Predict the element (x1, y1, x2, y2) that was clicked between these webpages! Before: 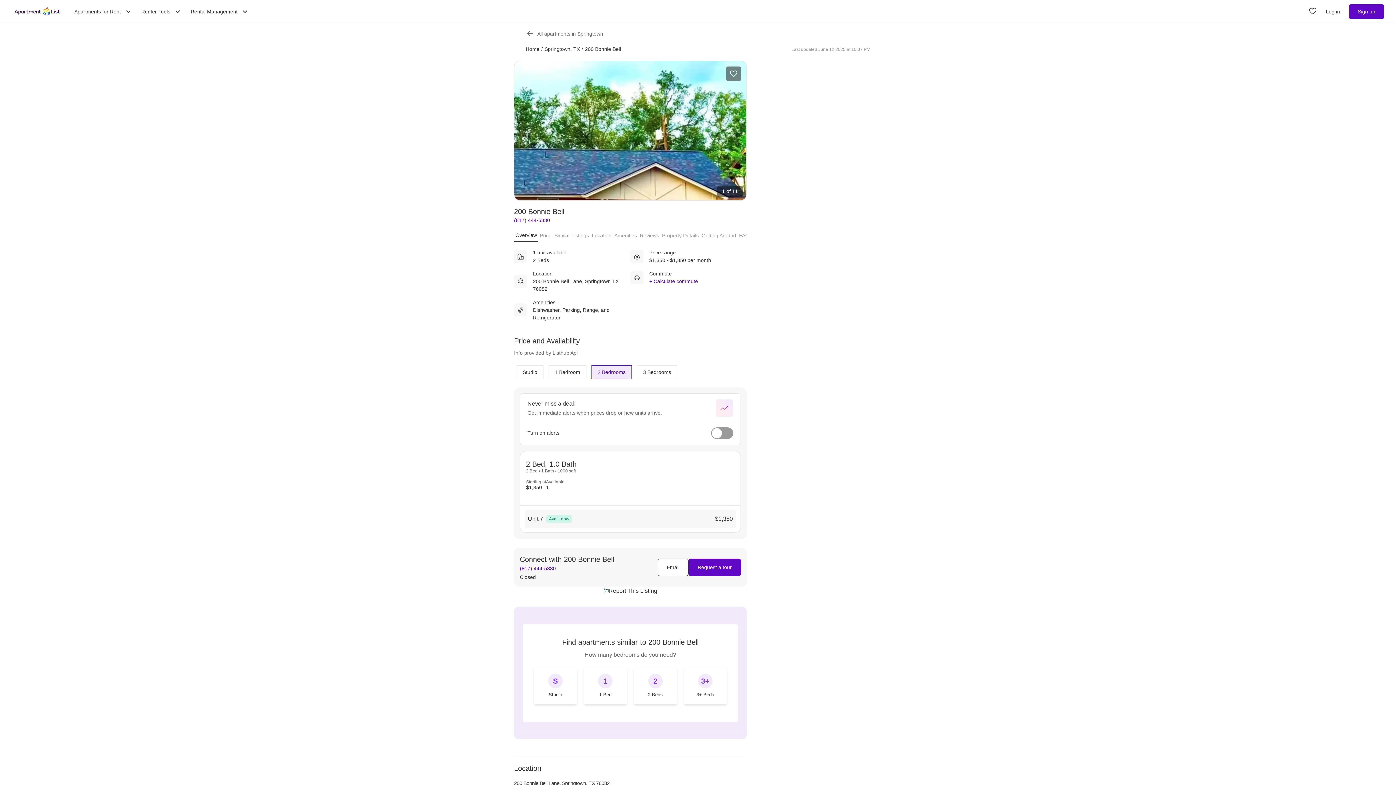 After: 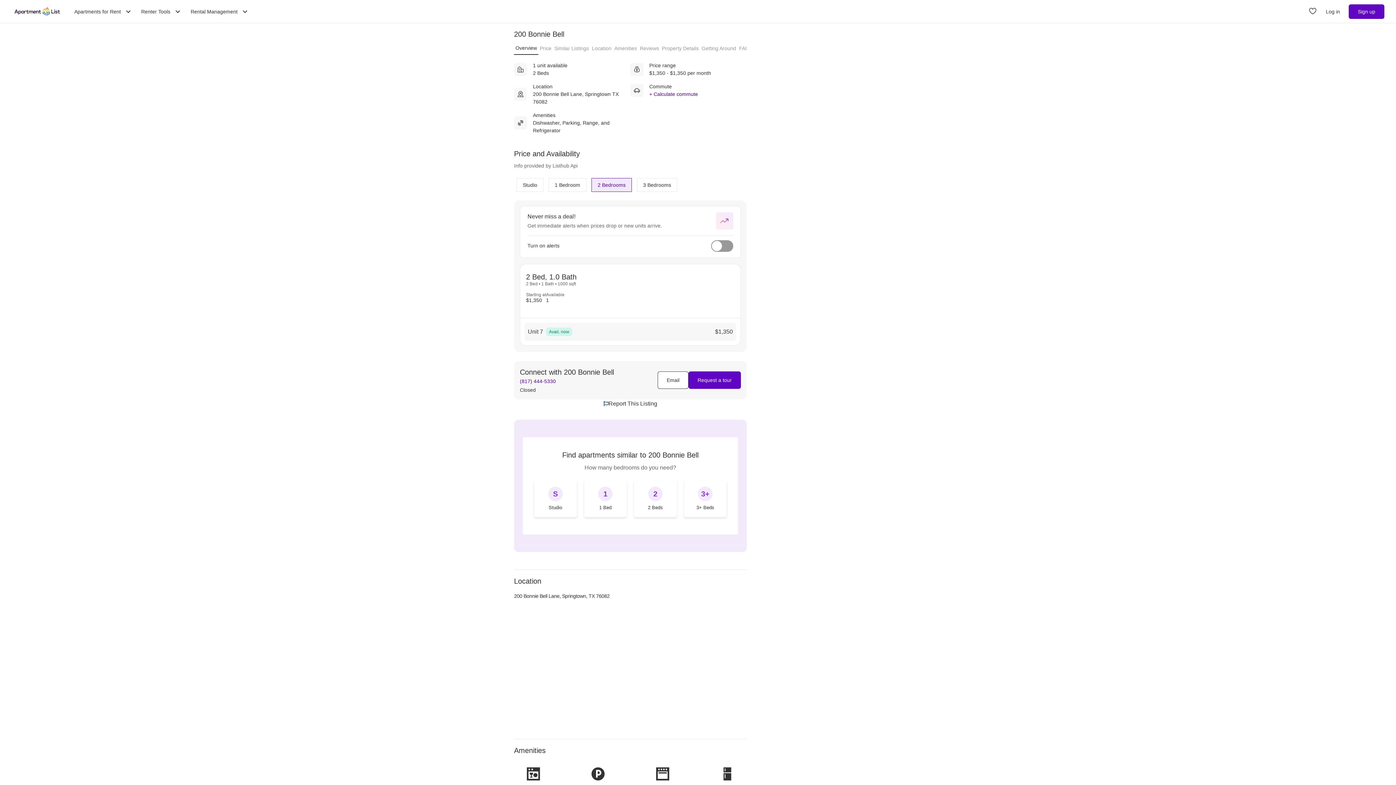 Action: bbox: (514, 229, 538, 242) label: Overview